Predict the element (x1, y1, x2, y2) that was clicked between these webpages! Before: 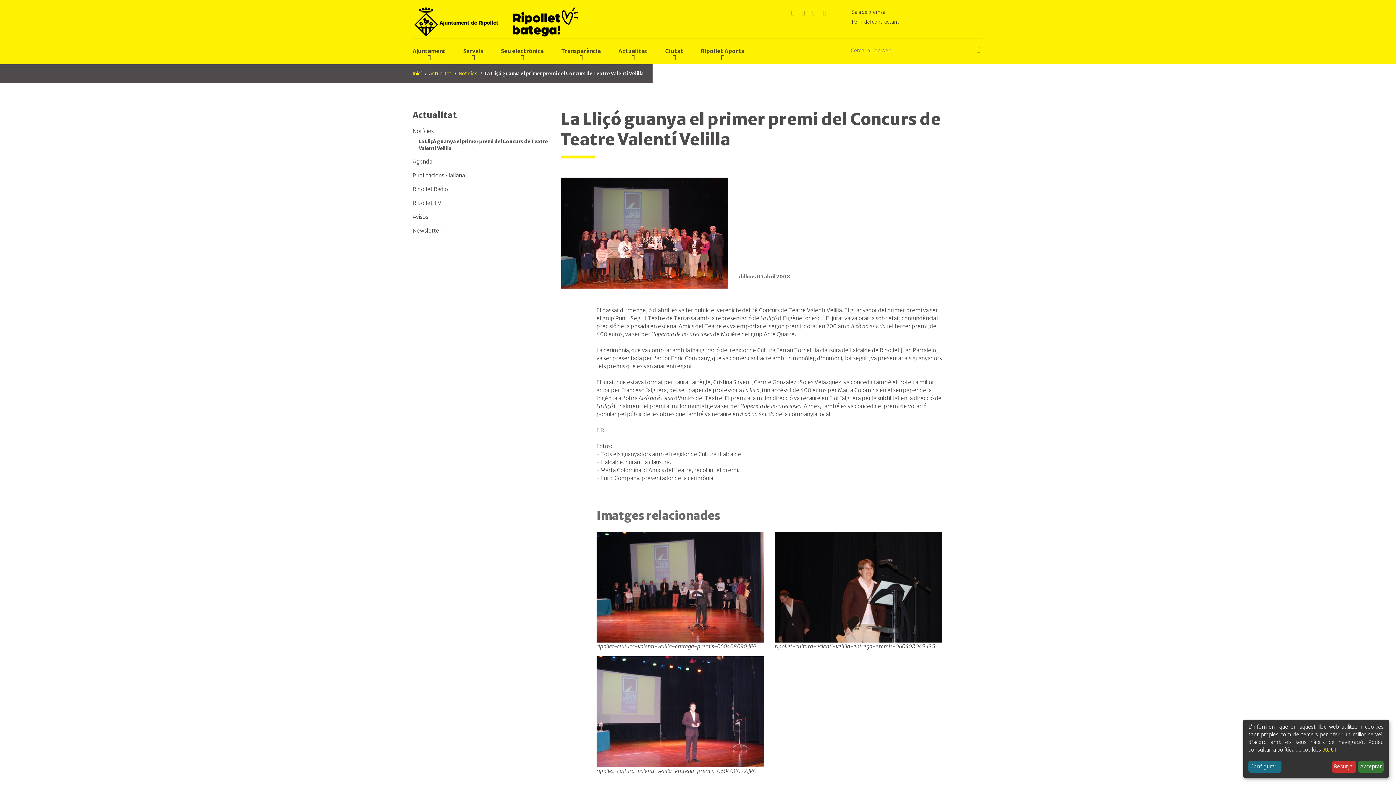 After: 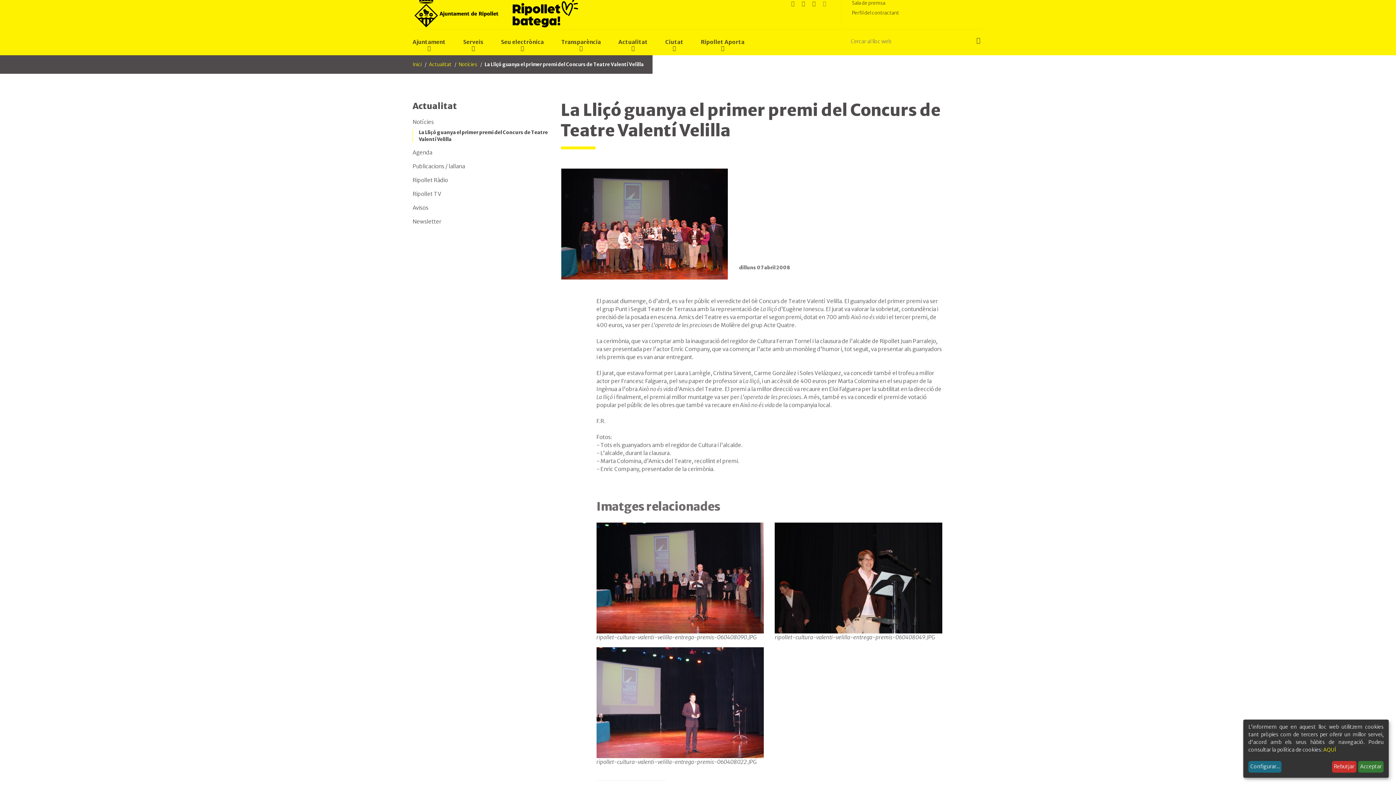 Action: bbox: (820, 9, 828, 16) label: Instagram